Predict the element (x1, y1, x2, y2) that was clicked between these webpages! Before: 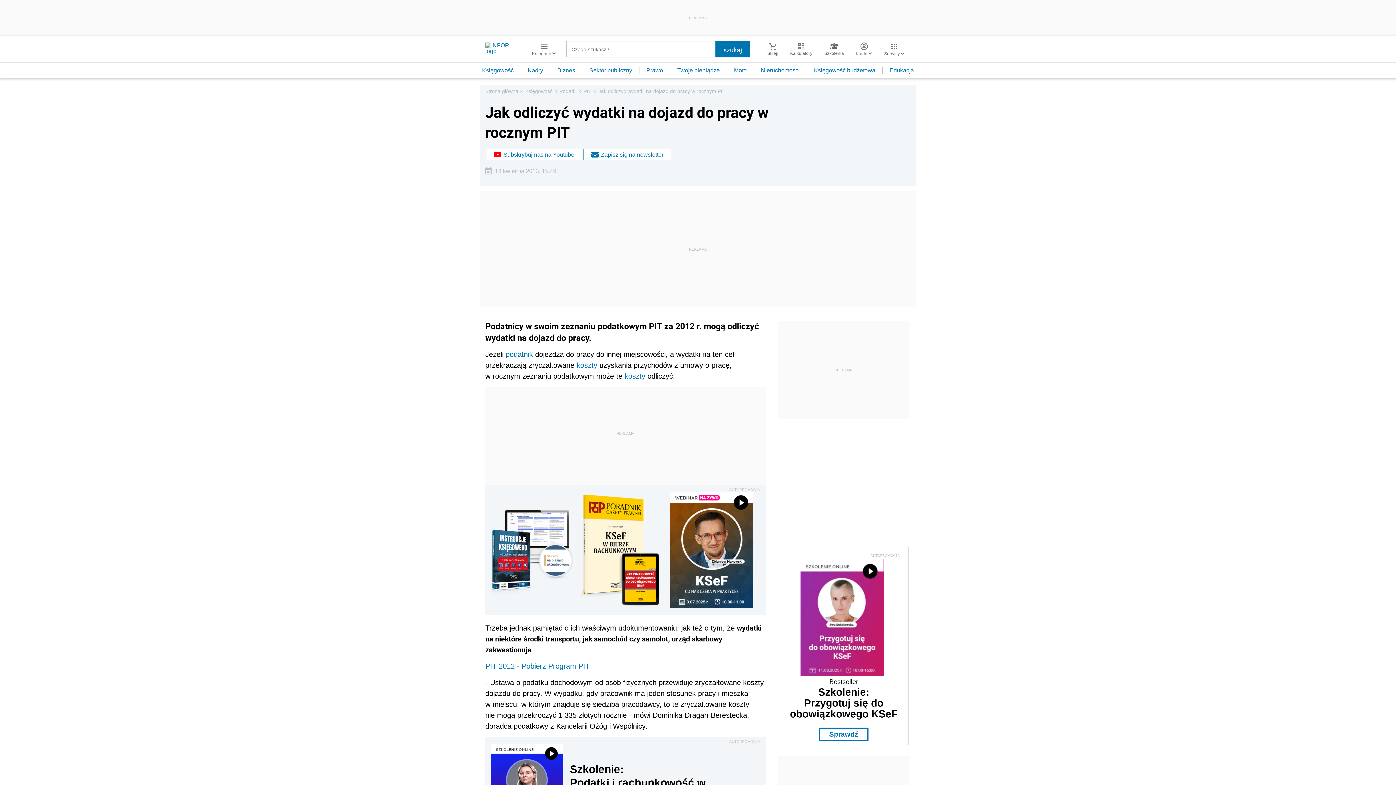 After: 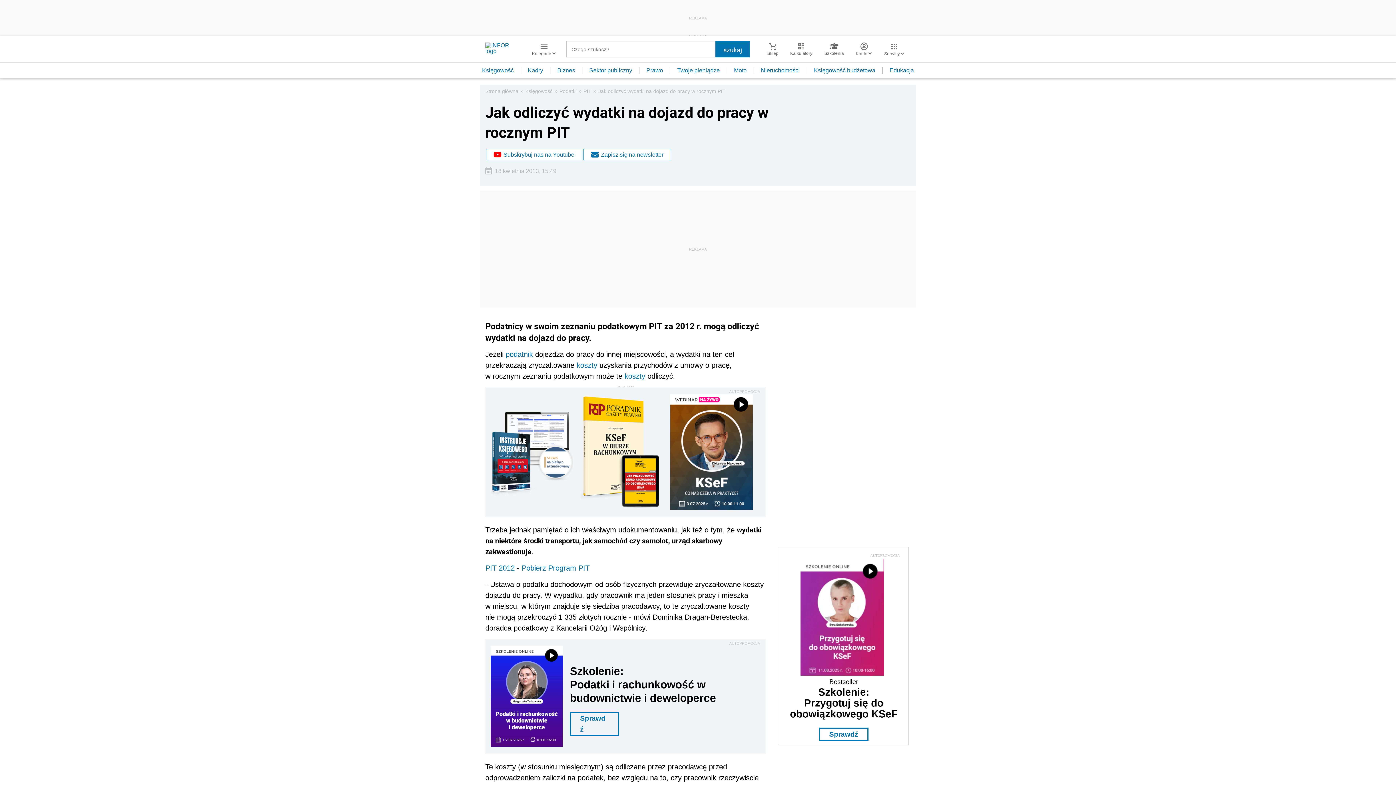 Action: bbox: (490, 492, 573, 608)